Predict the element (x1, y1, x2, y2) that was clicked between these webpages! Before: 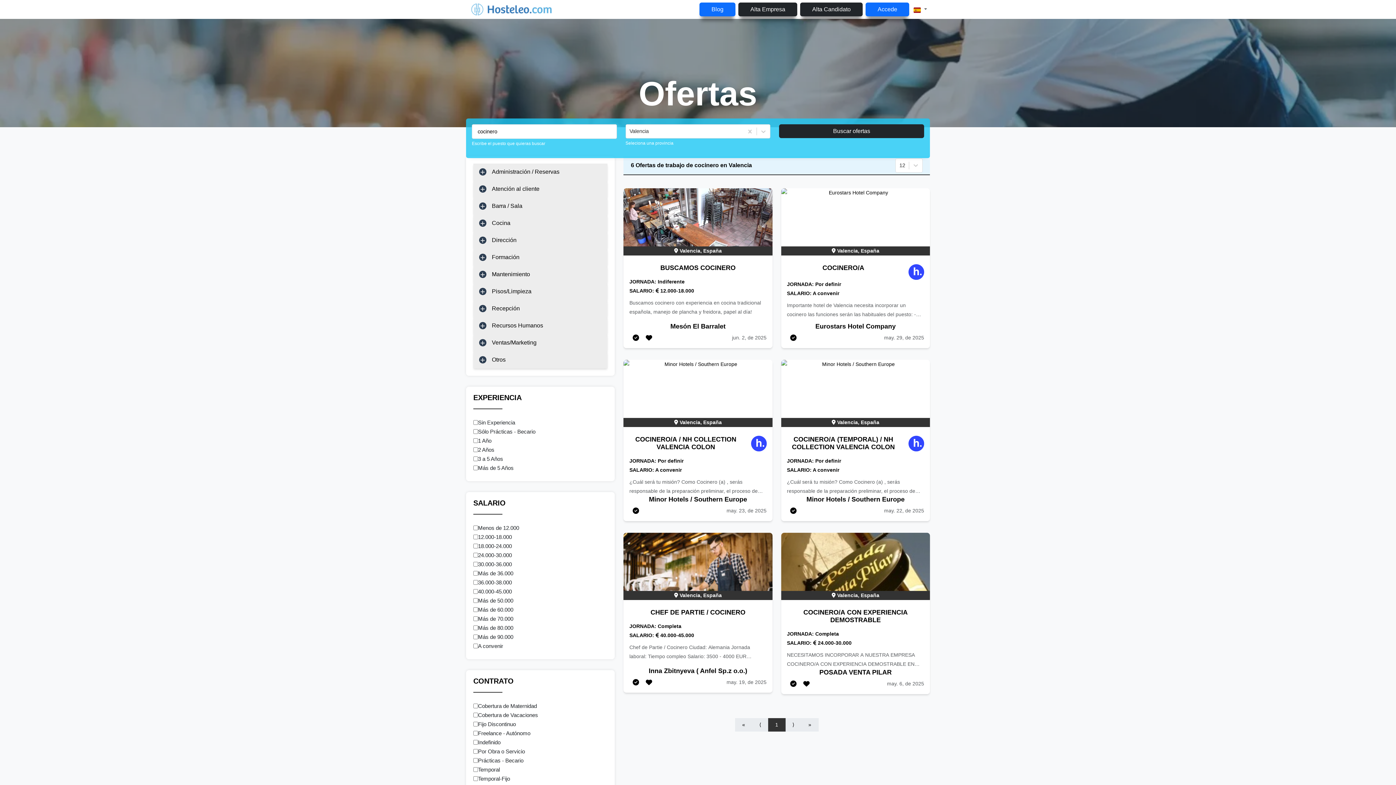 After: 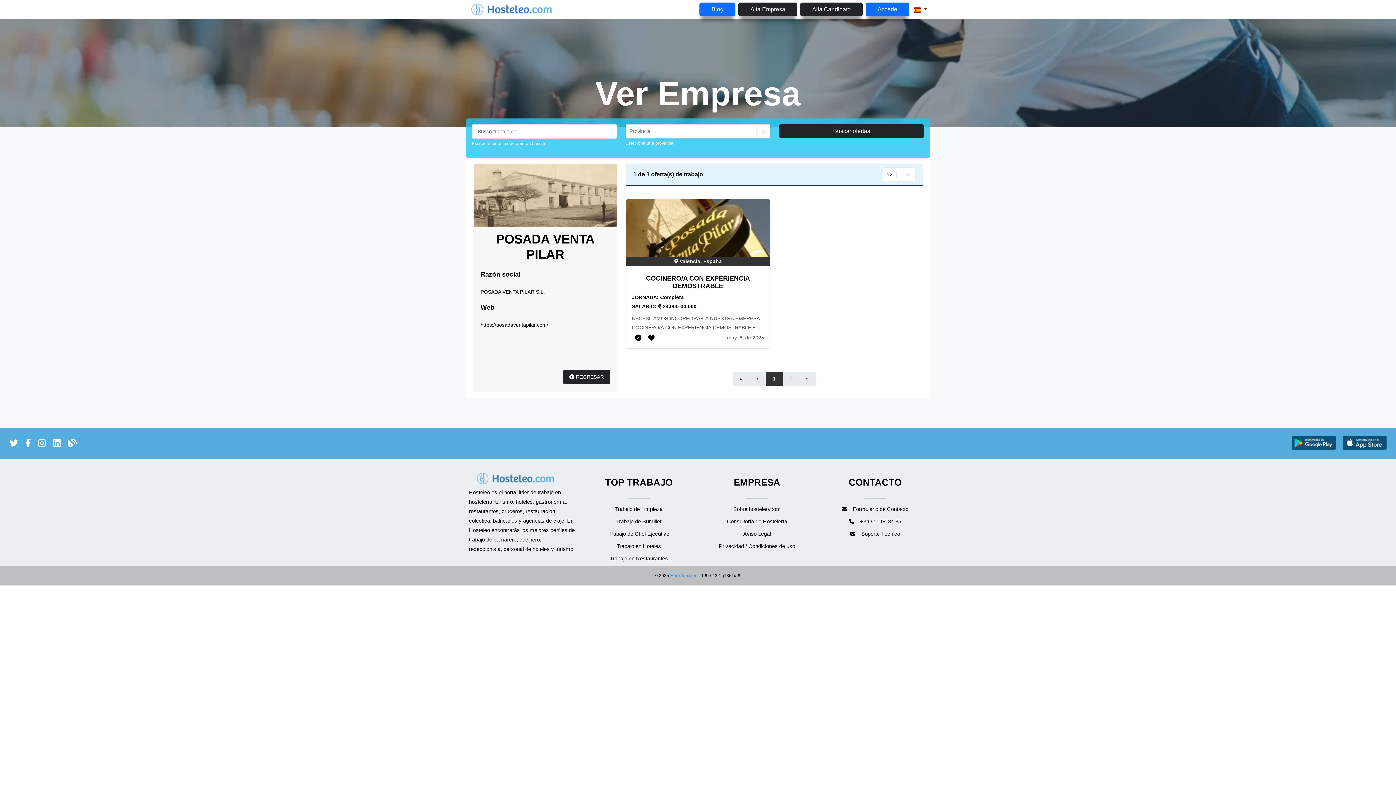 Action: bbox: (819, 669, 891, 676) label: POSADA VENTA PILAR